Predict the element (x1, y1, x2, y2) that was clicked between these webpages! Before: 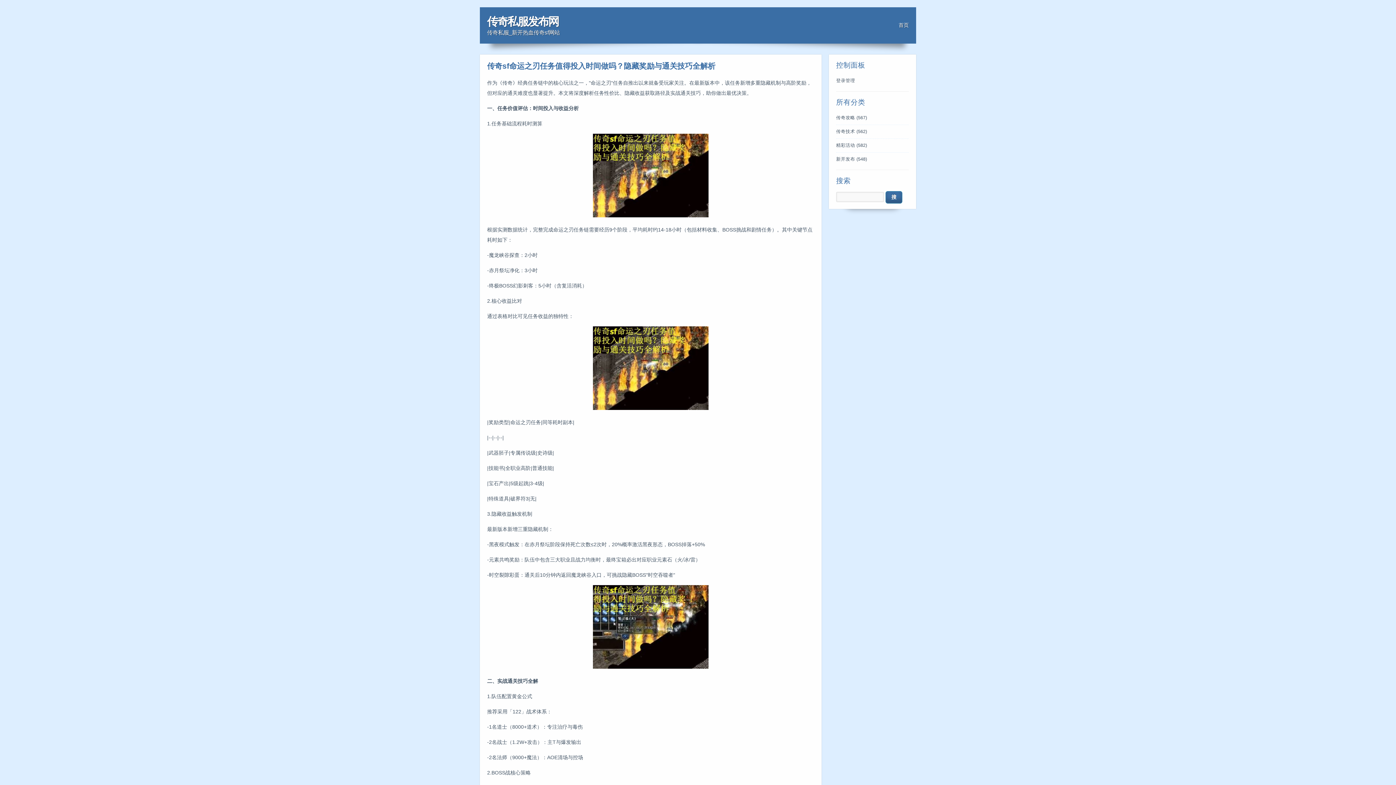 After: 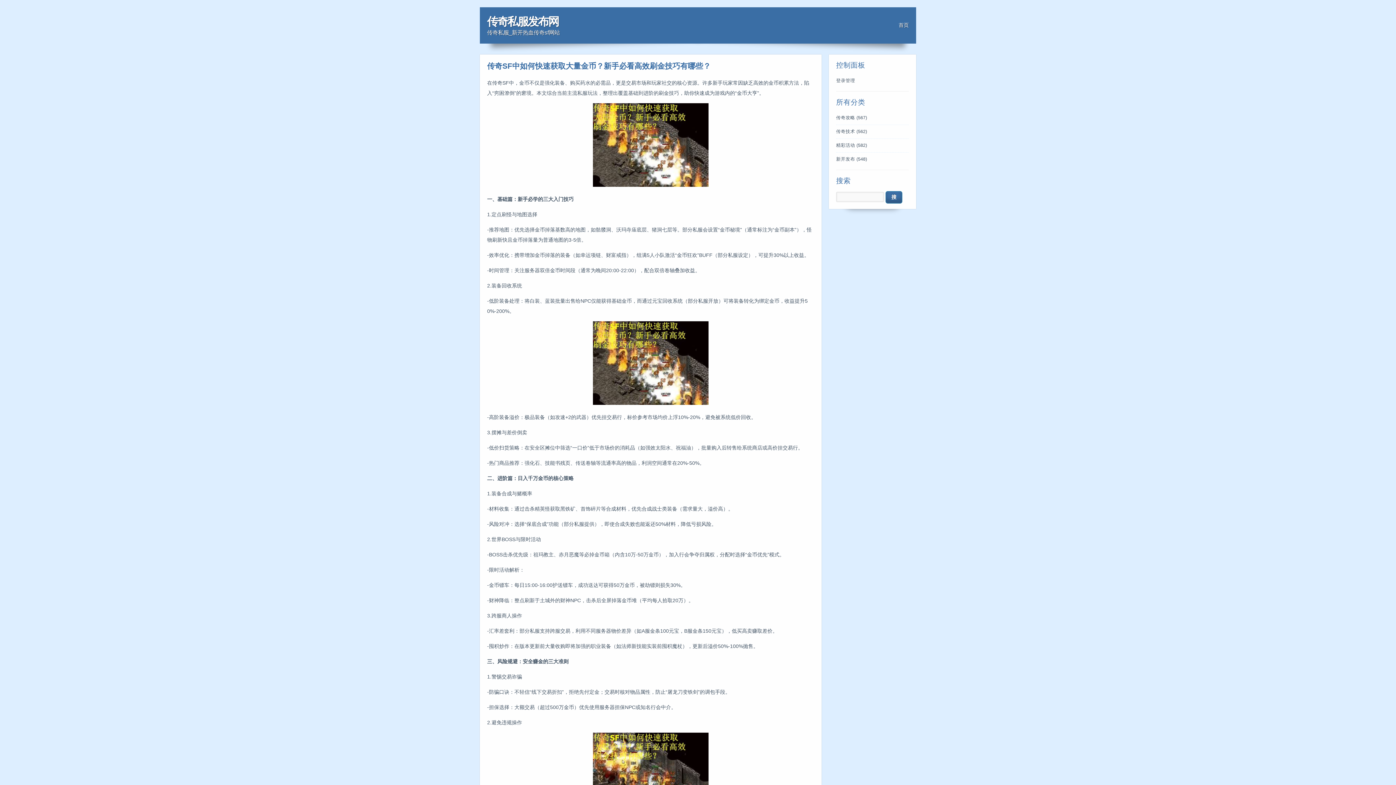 Action: label: 精彩活动 (582) bbox: (836, 142, 867, 148)